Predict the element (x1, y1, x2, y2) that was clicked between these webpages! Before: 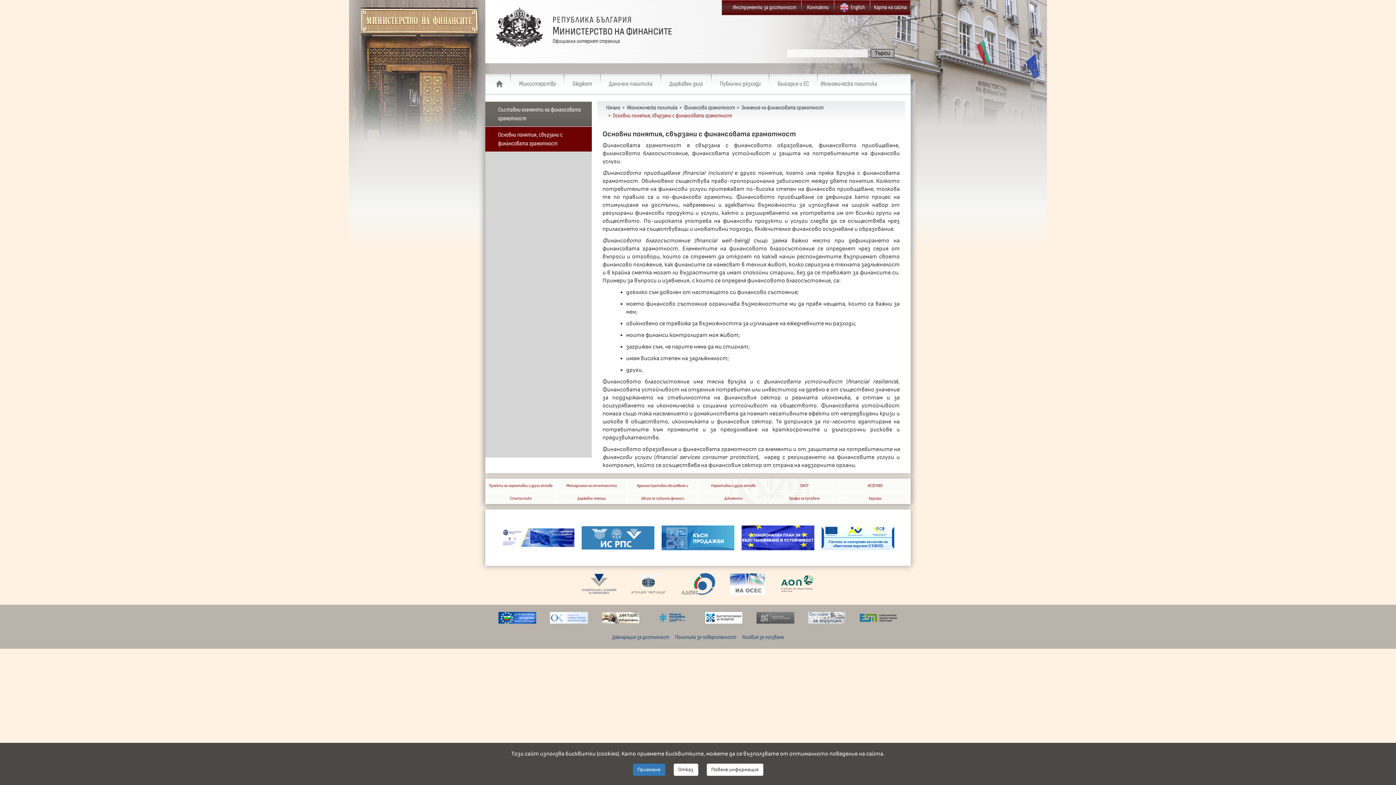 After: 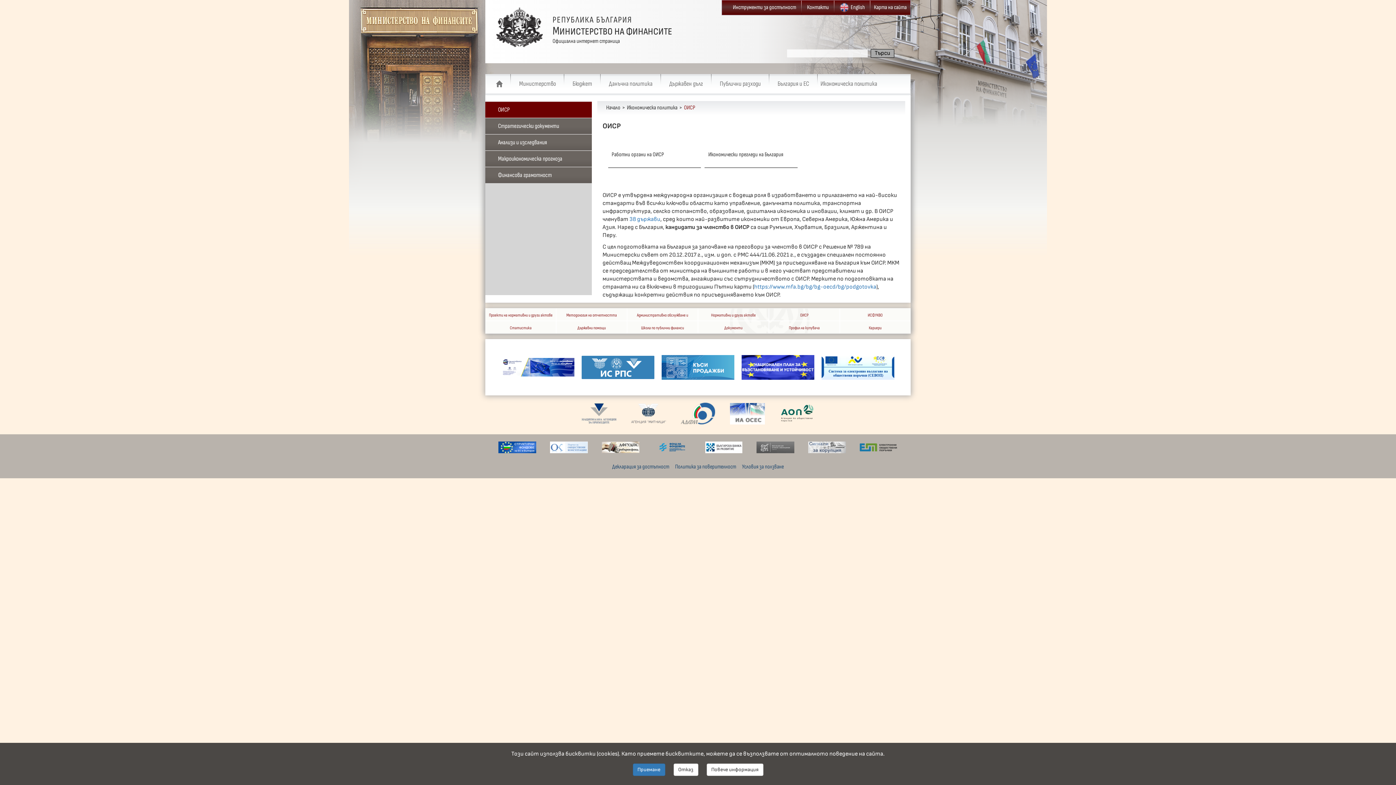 Action: bbox: (800, 483, 808, 488) label: ОИСР